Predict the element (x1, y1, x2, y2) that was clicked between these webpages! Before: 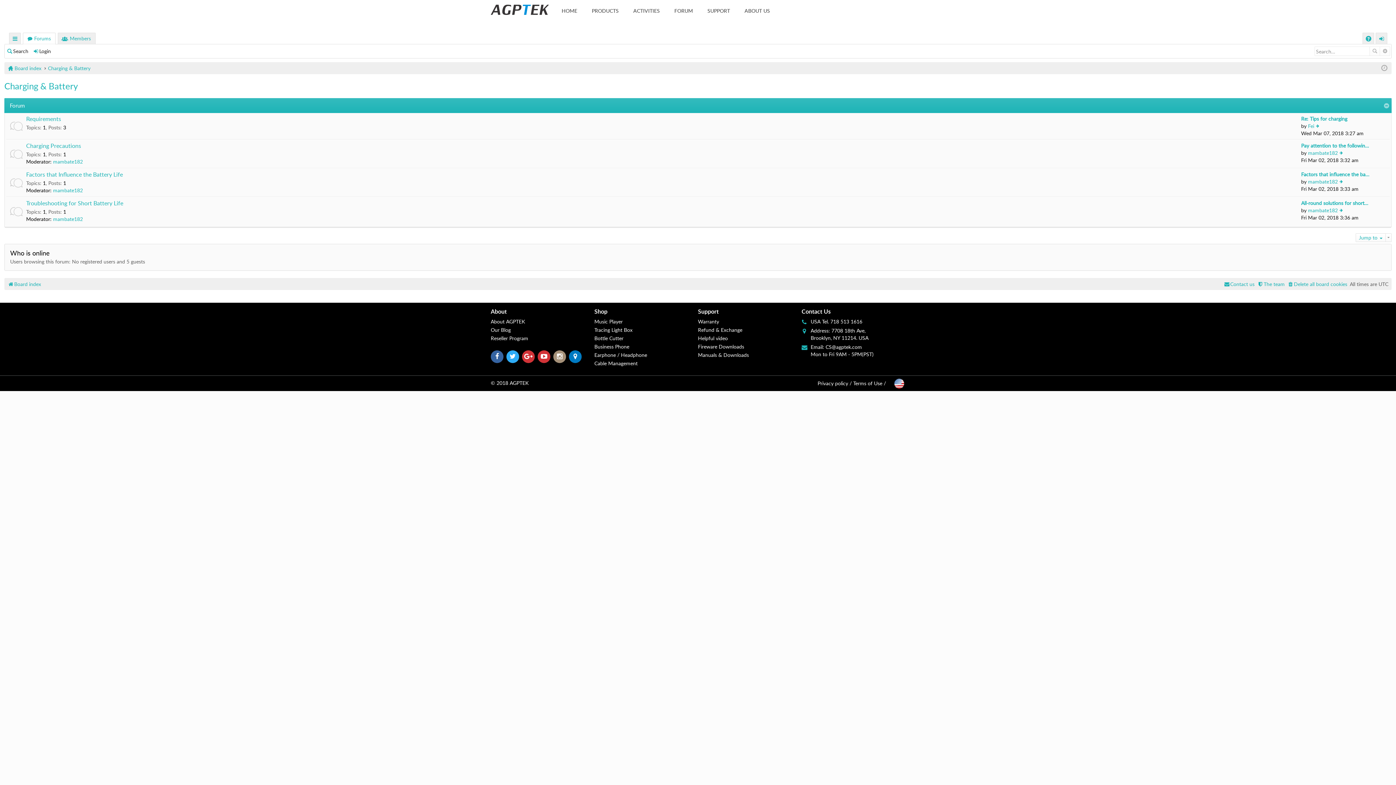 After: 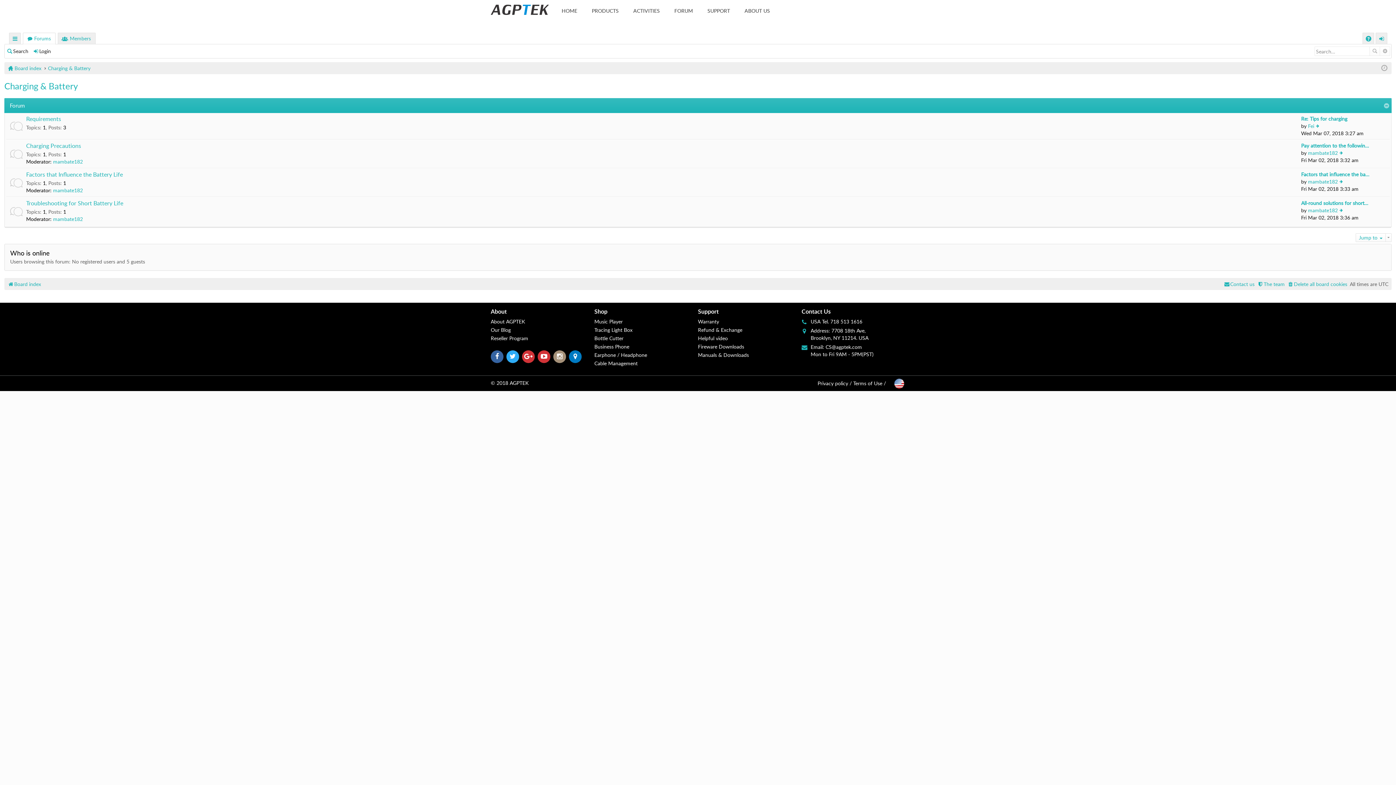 Action: bbox: (594, 307, 607, 315) label: Shop